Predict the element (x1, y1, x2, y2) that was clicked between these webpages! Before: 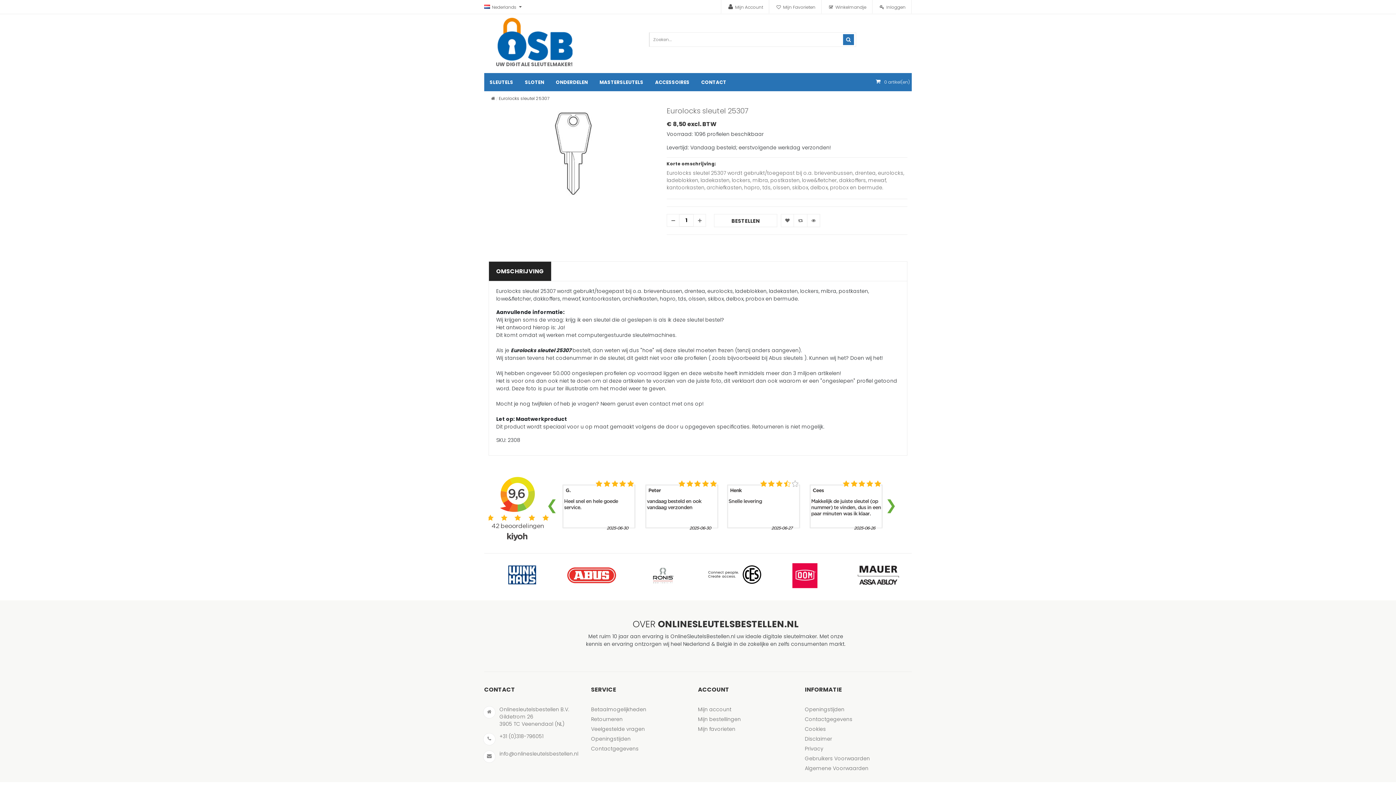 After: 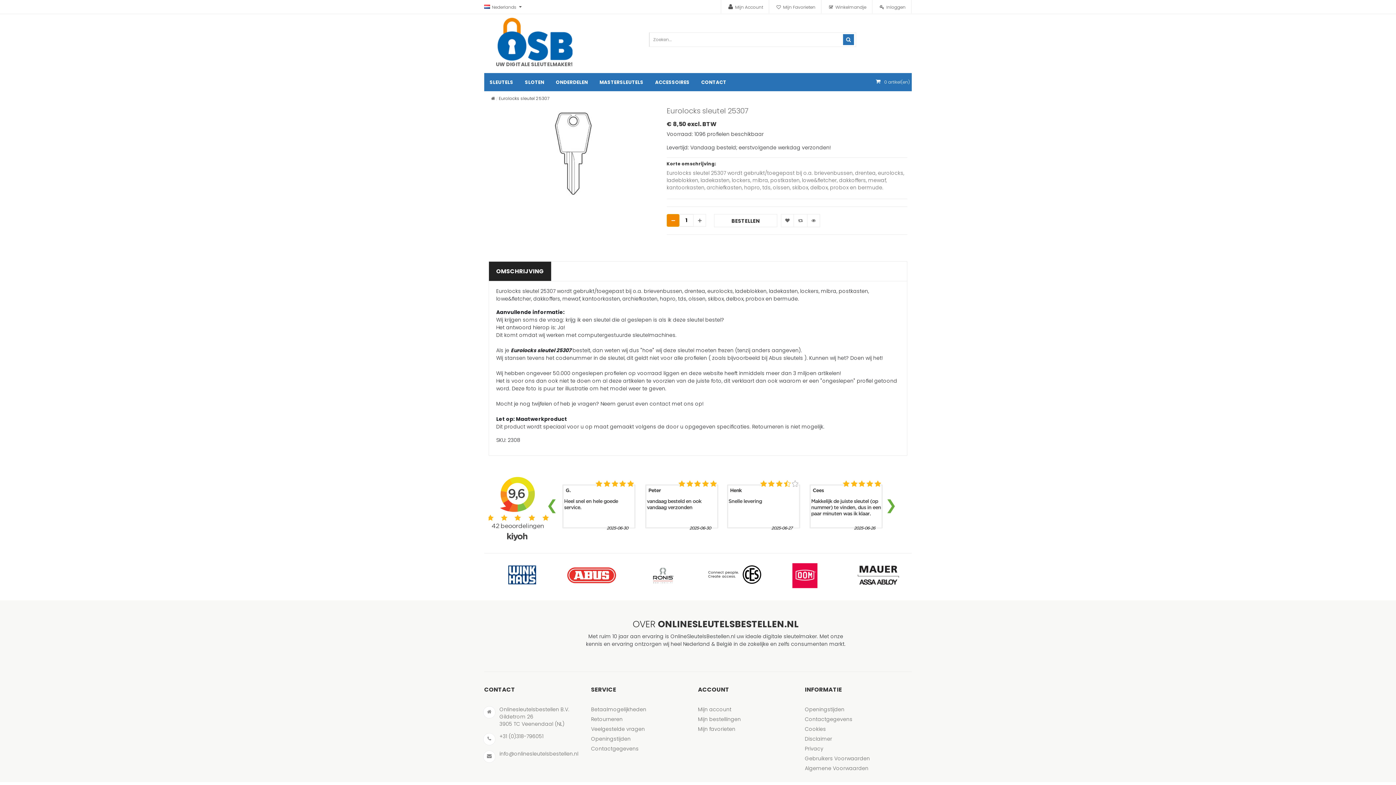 Action: bbox: (666, 214, 679, 227)